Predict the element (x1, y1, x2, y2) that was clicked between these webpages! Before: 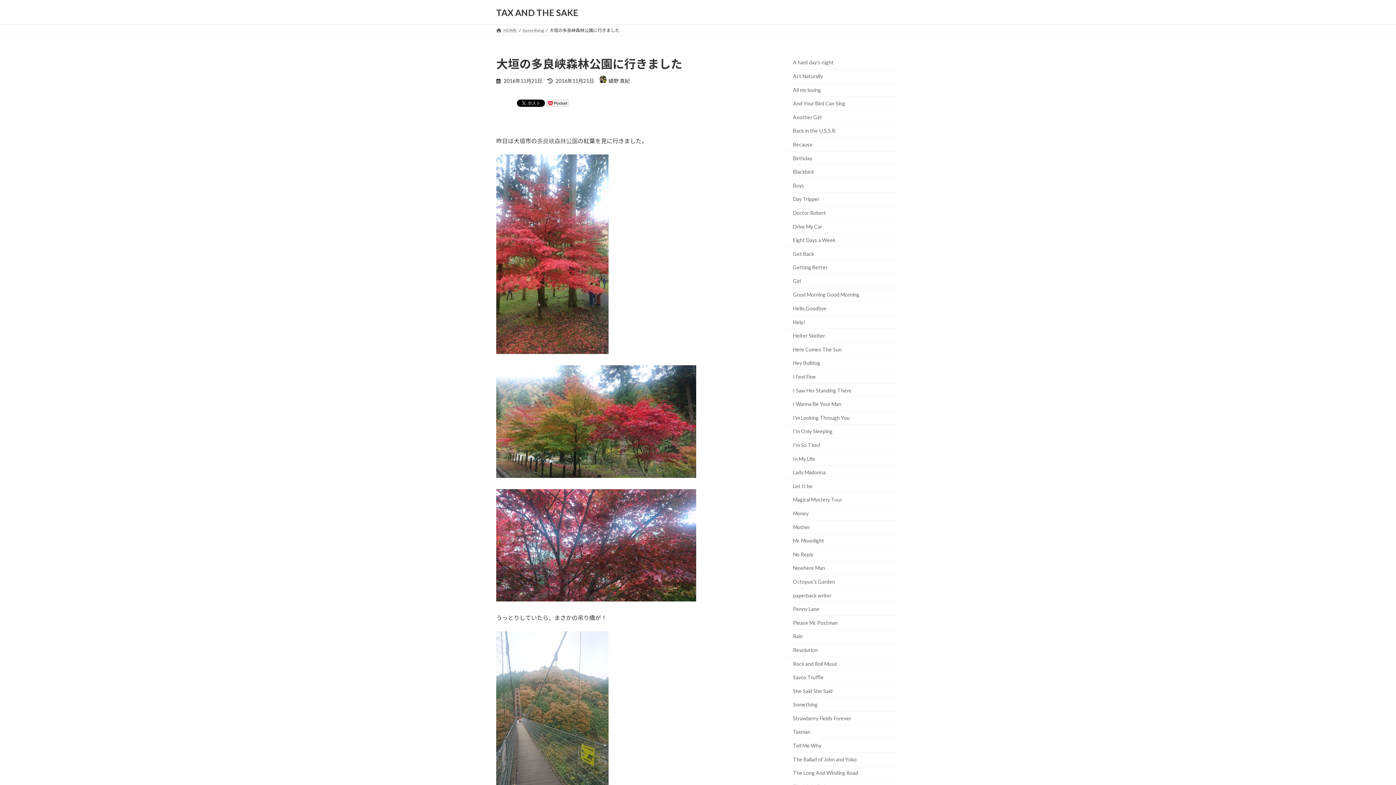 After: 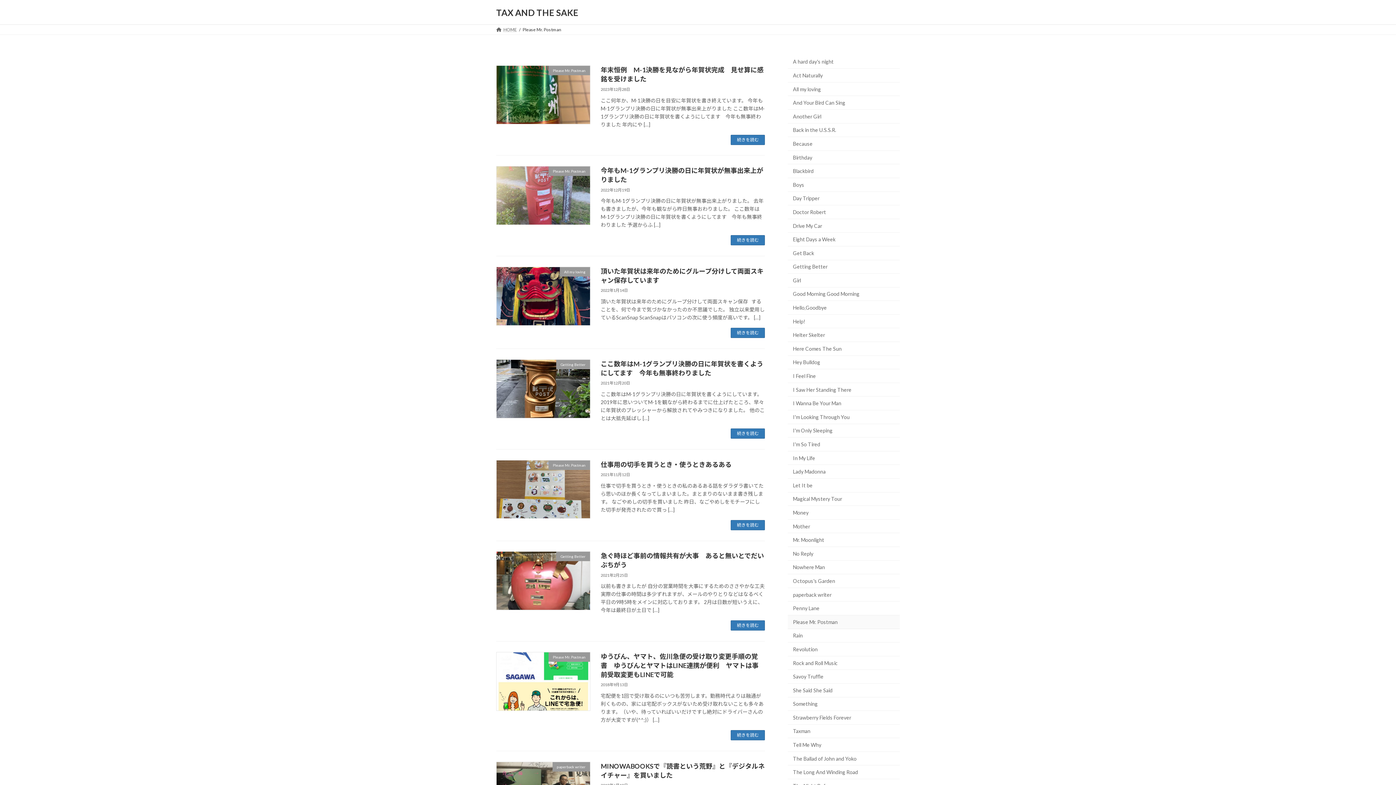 Action: bbox: (788, 616, 900, 630) label: Please Mr. Postman